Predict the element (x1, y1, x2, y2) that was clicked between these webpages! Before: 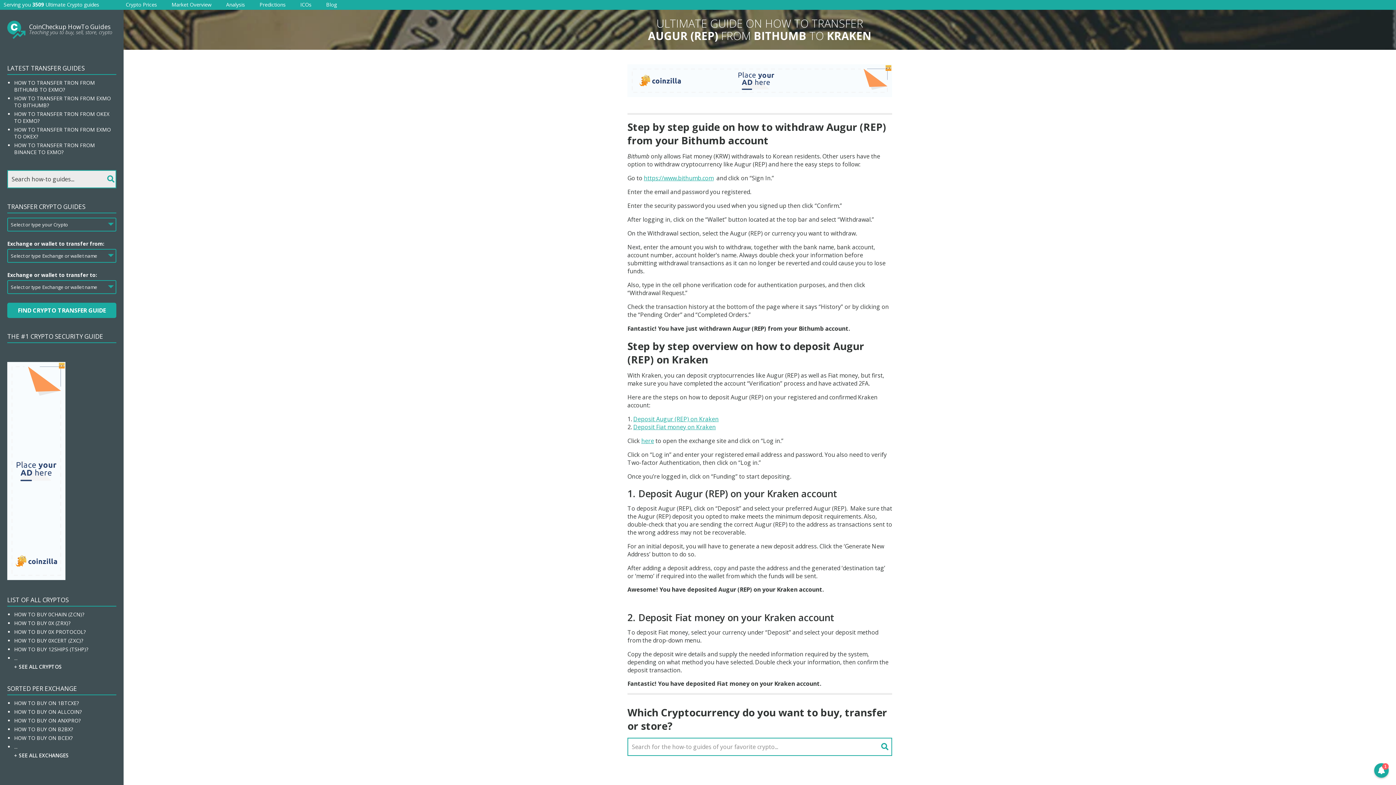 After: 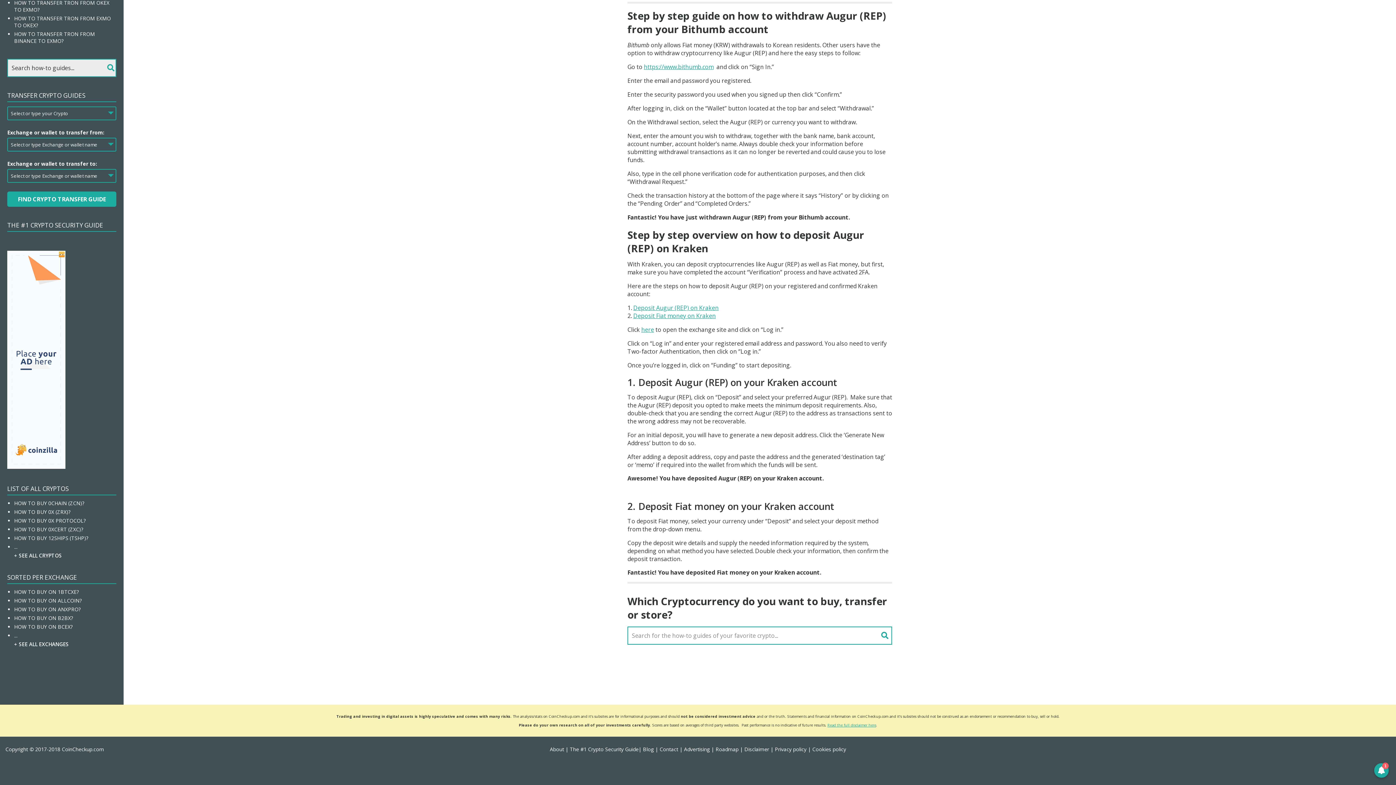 Action: bbox: (633, 423, 716, 431) label: Deposit Fiat money on Kraken